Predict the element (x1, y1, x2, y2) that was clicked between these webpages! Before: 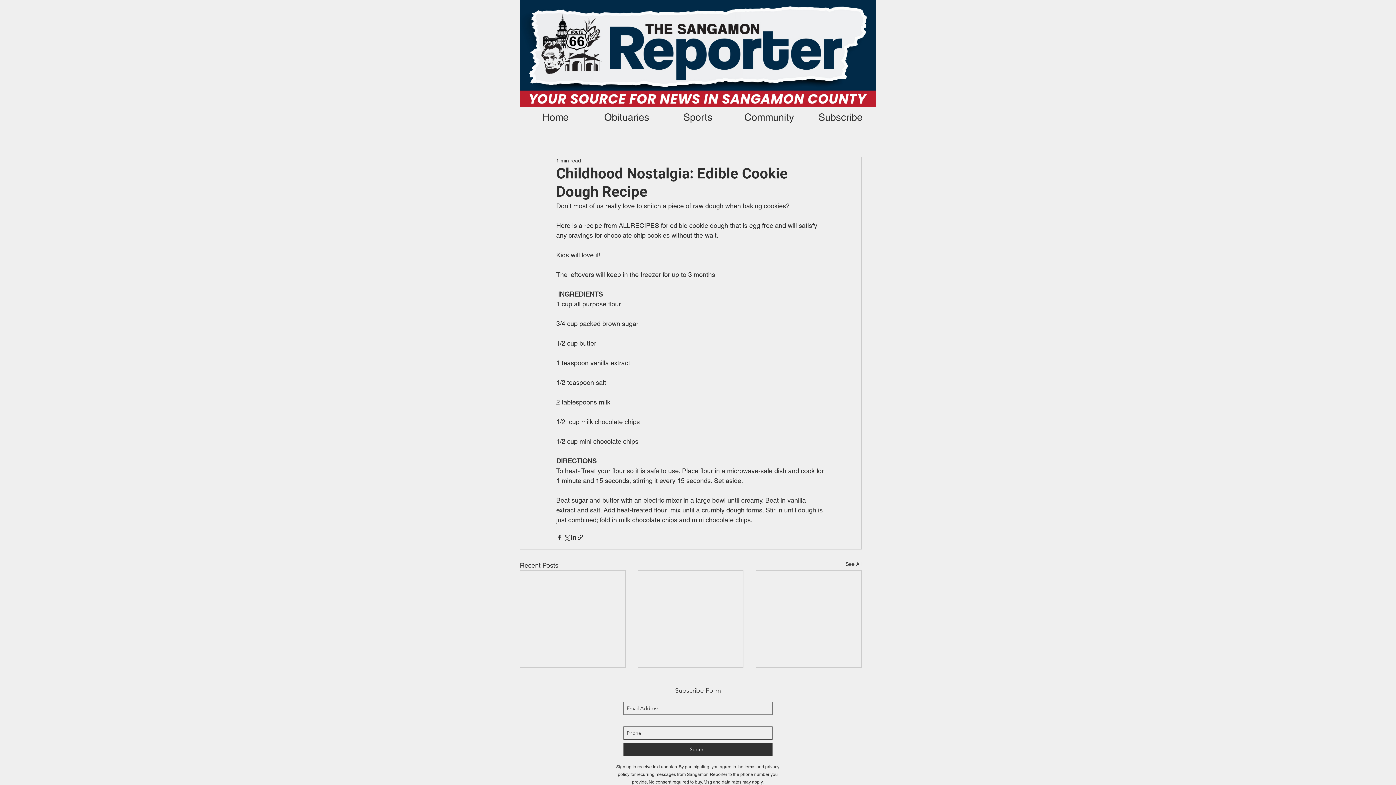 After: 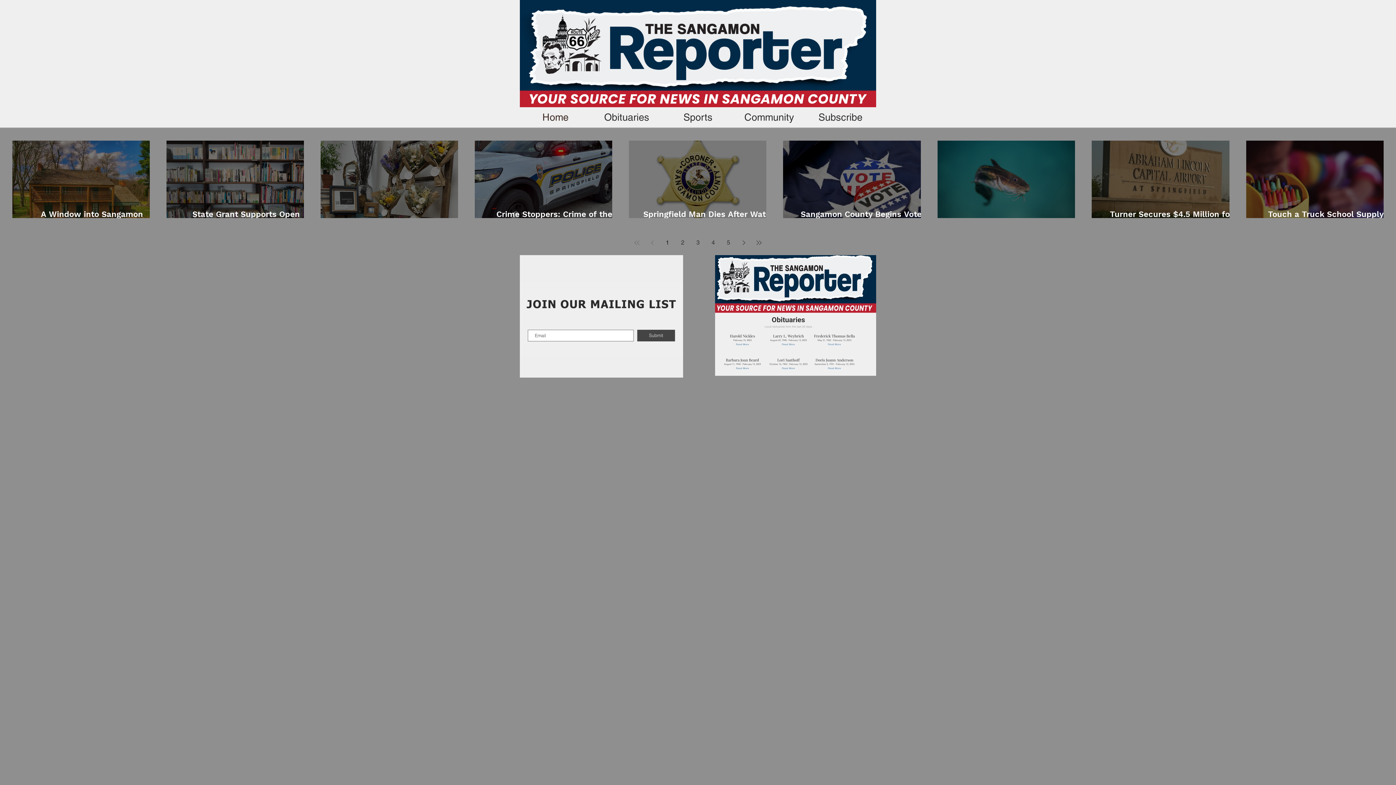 Action: bbox: (520, 0, 876, 107)